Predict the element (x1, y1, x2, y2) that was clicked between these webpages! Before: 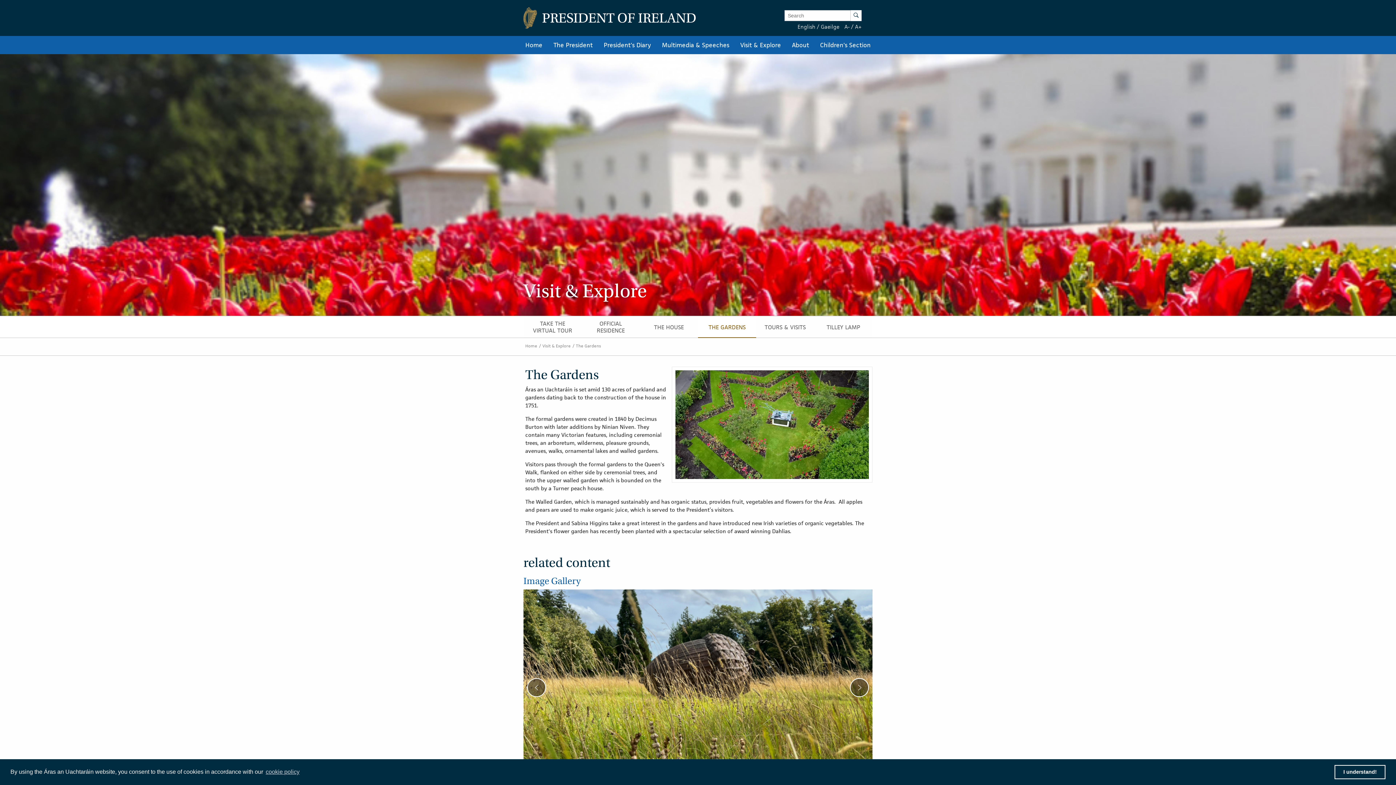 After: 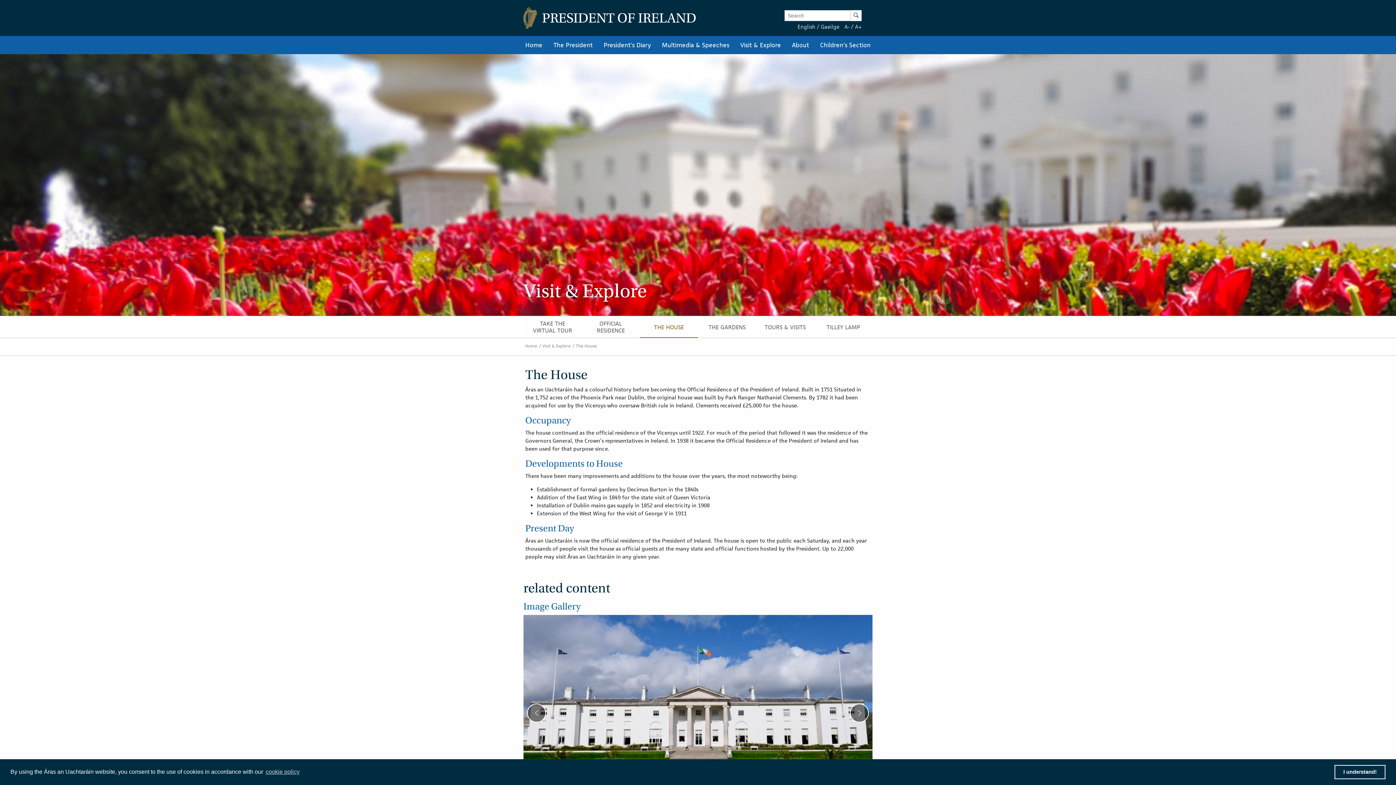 Action: label: THE HOUSE bbox: (639, 316, 698, 338)